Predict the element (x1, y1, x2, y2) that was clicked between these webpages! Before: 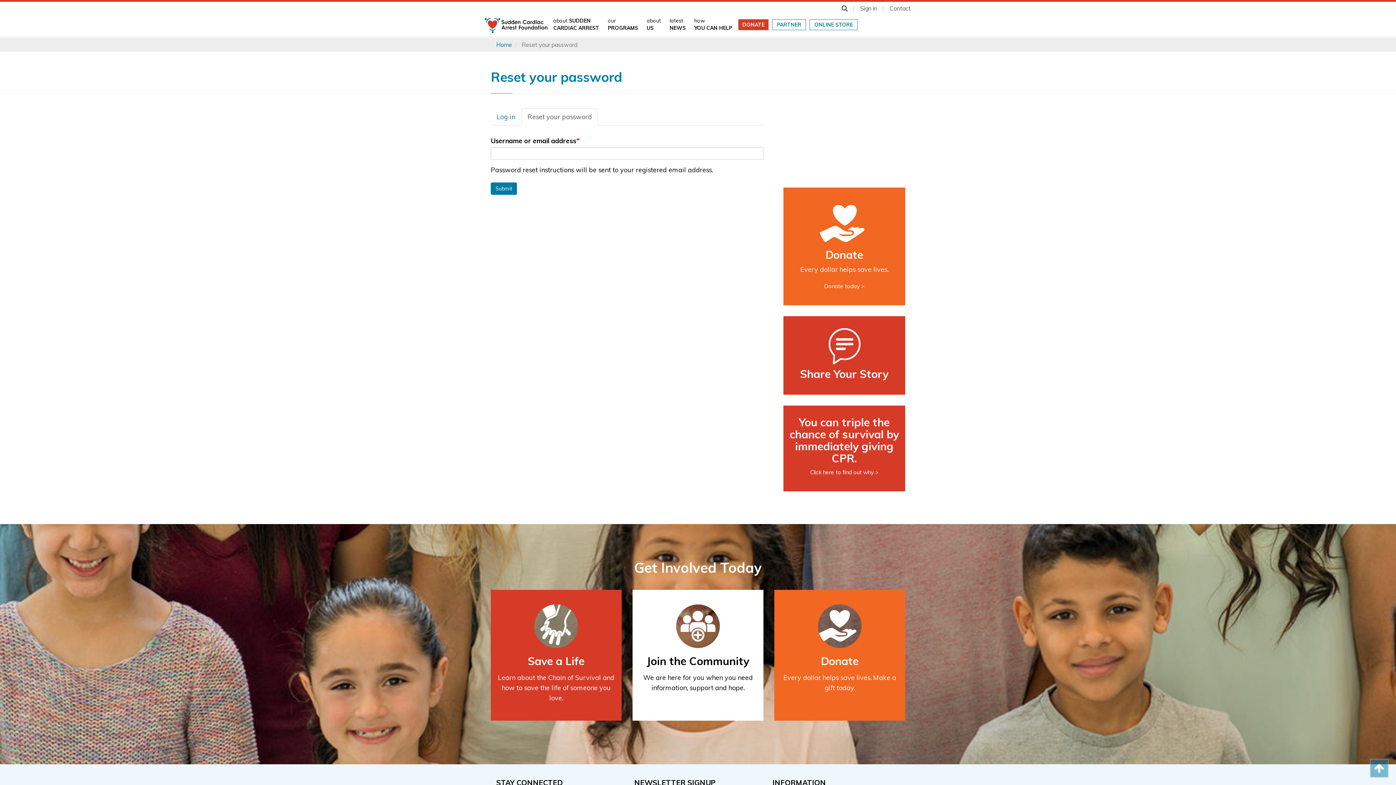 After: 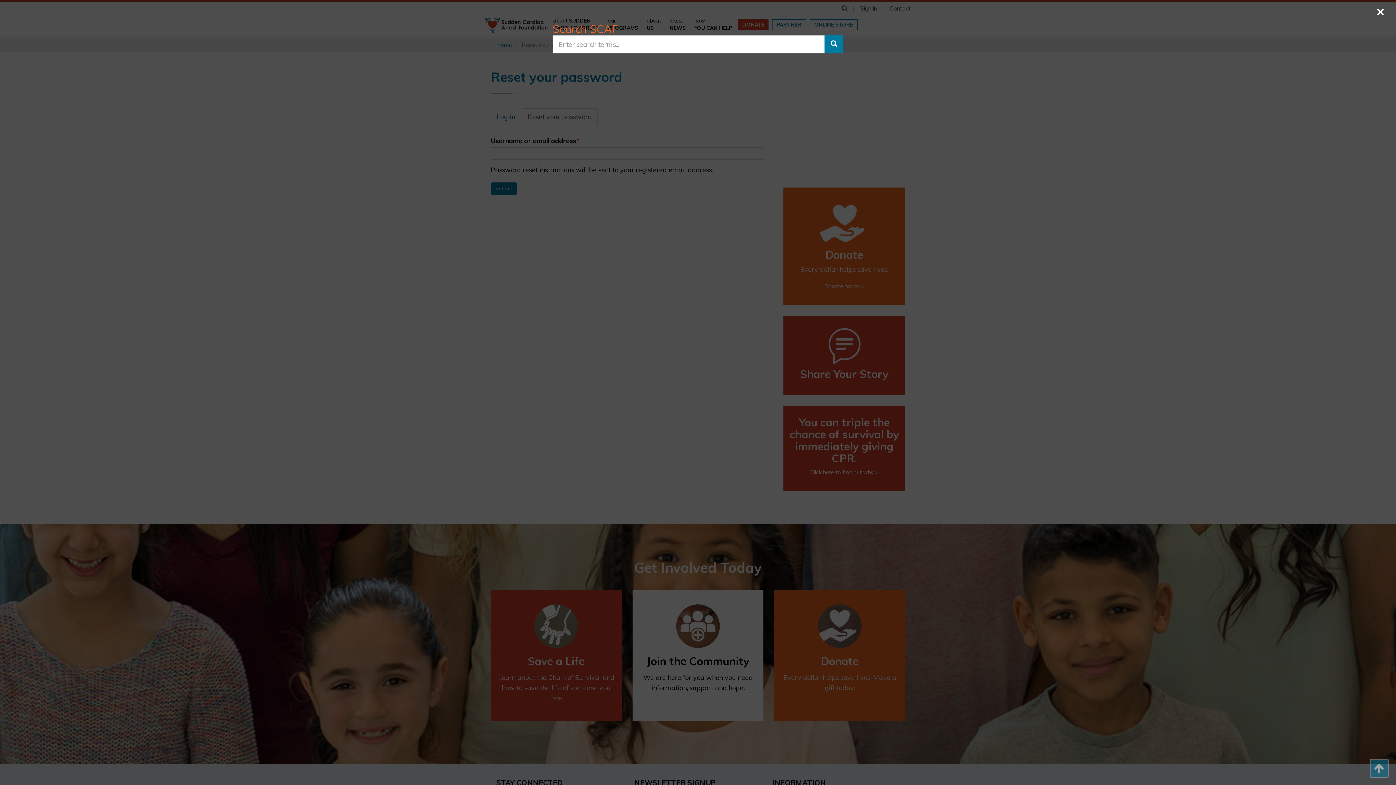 Action: bbox: (841, 4, 848, 12)